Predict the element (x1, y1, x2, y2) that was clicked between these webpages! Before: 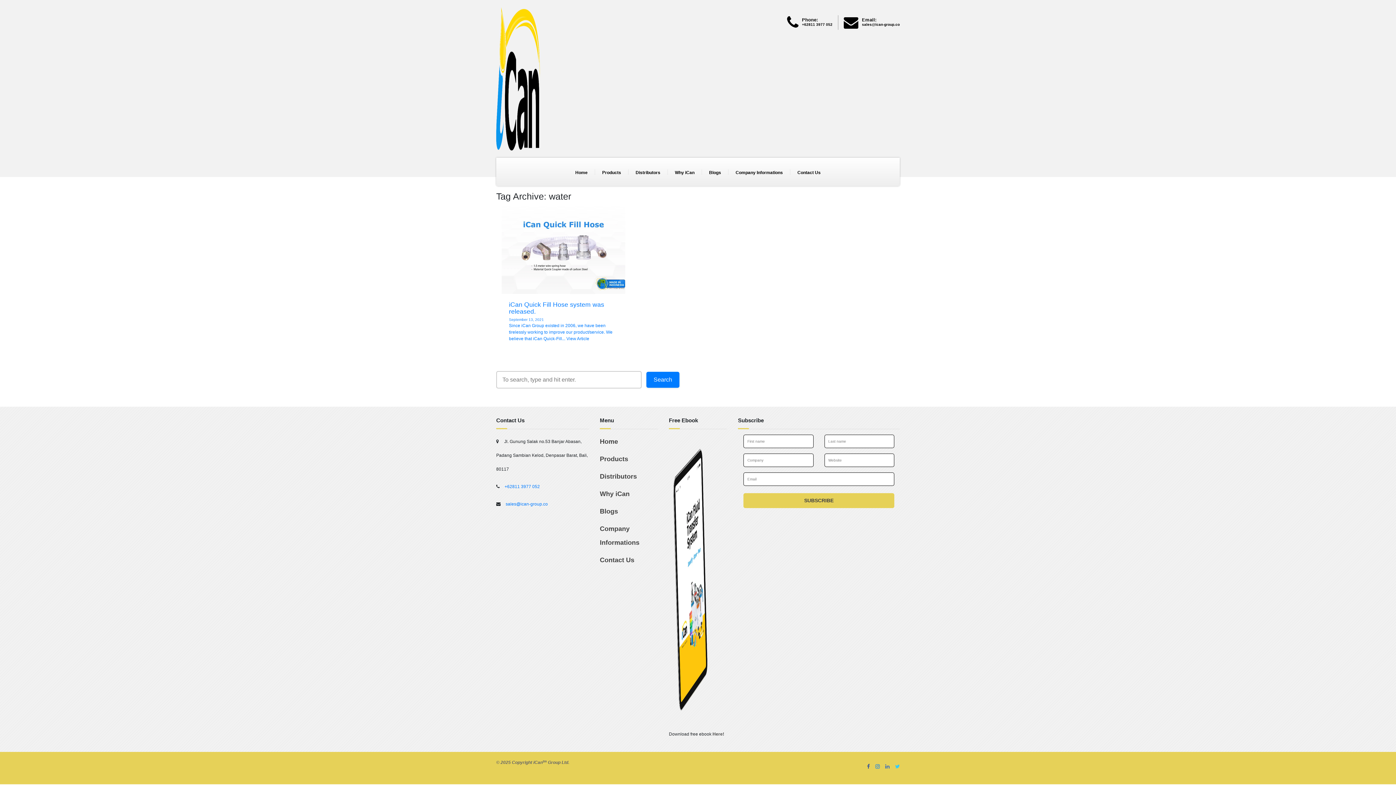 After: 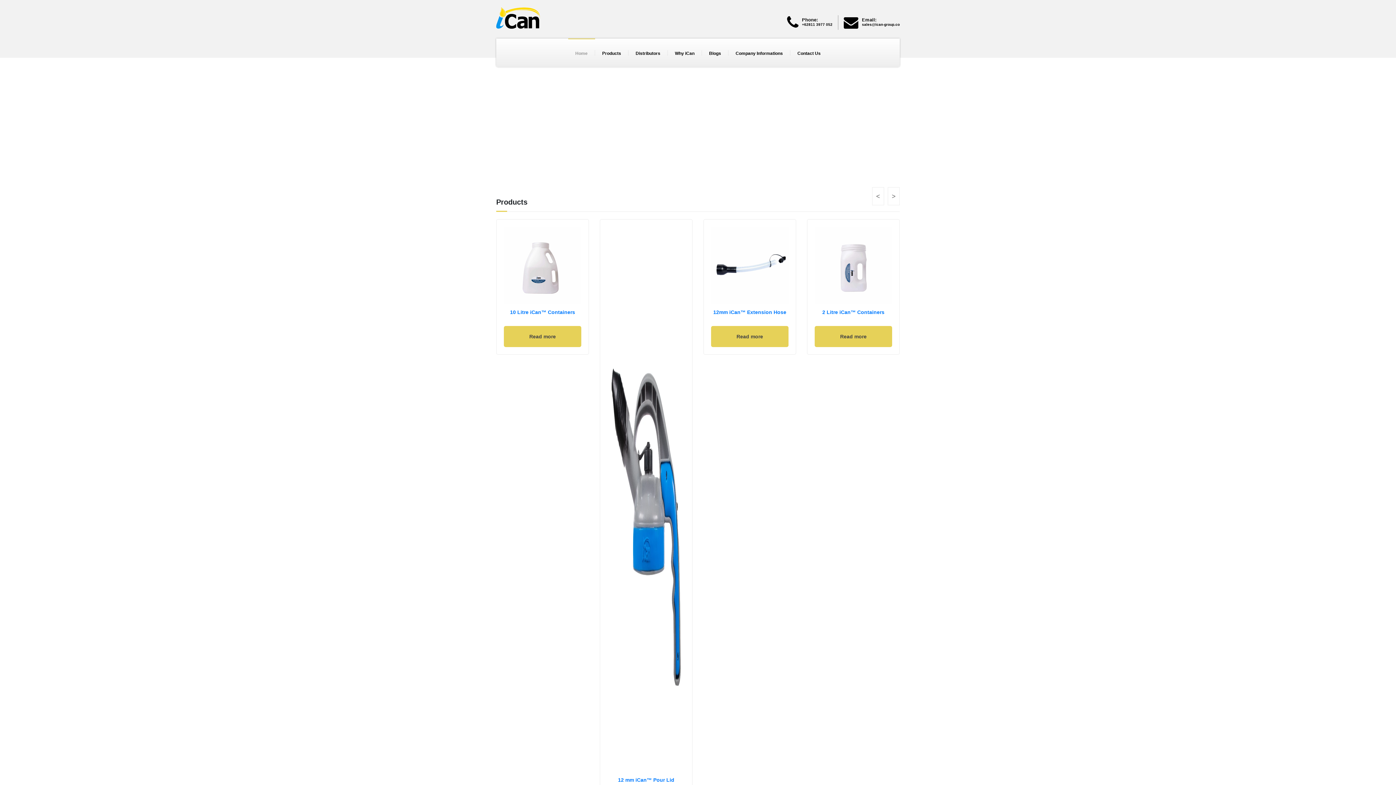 Action: label: Home bbox: (600, 434, 658, 448)